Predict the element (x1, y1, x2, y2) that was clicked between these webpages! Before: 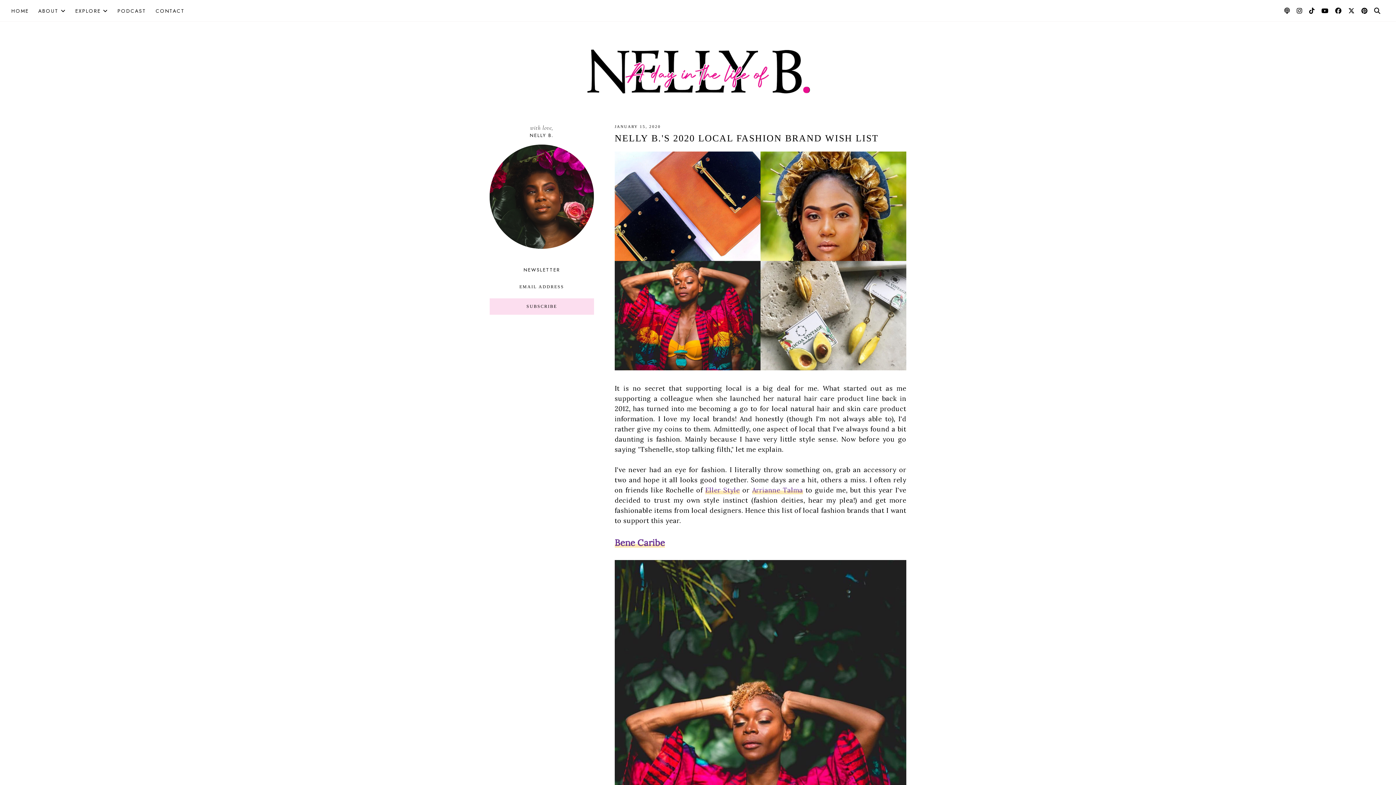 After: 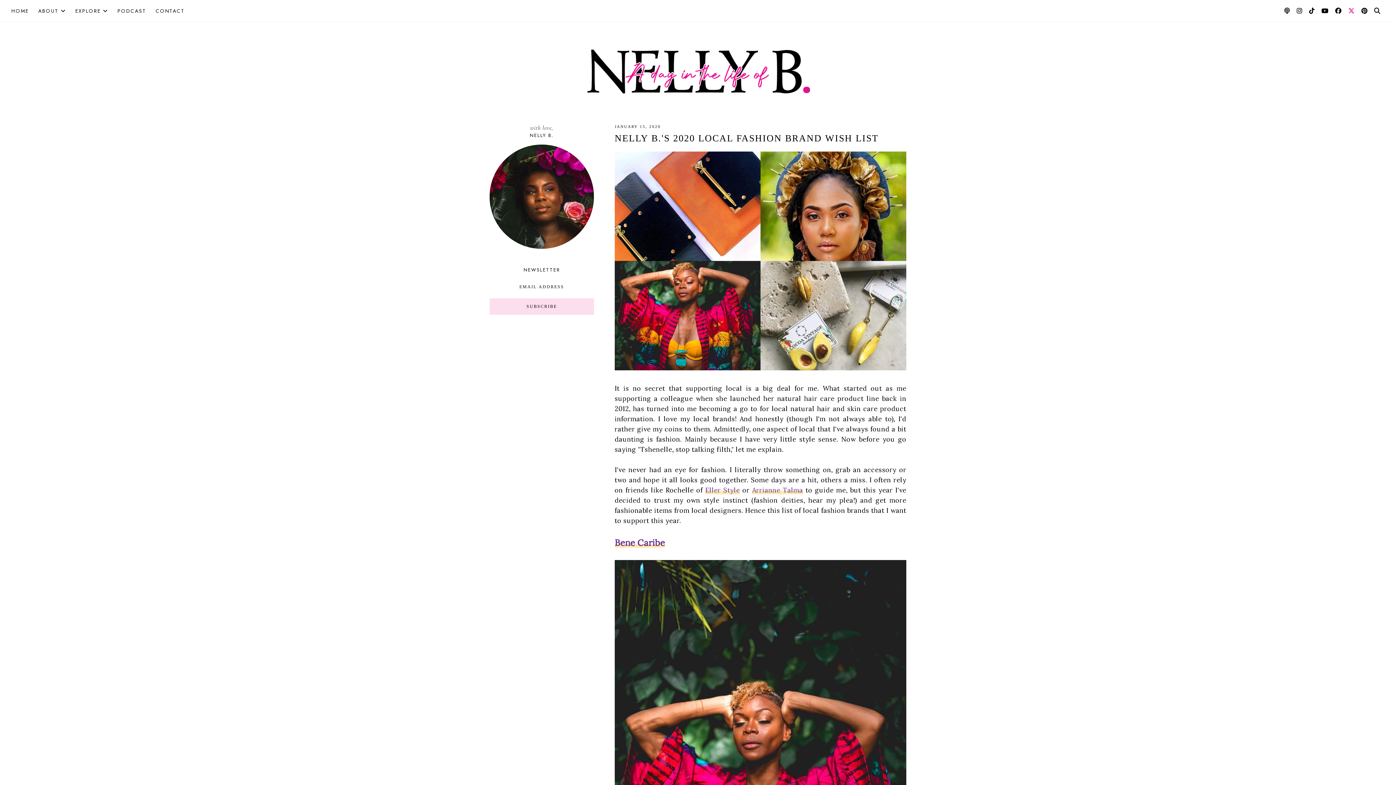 Action: bbox: (1348, 6, 1355, 15)